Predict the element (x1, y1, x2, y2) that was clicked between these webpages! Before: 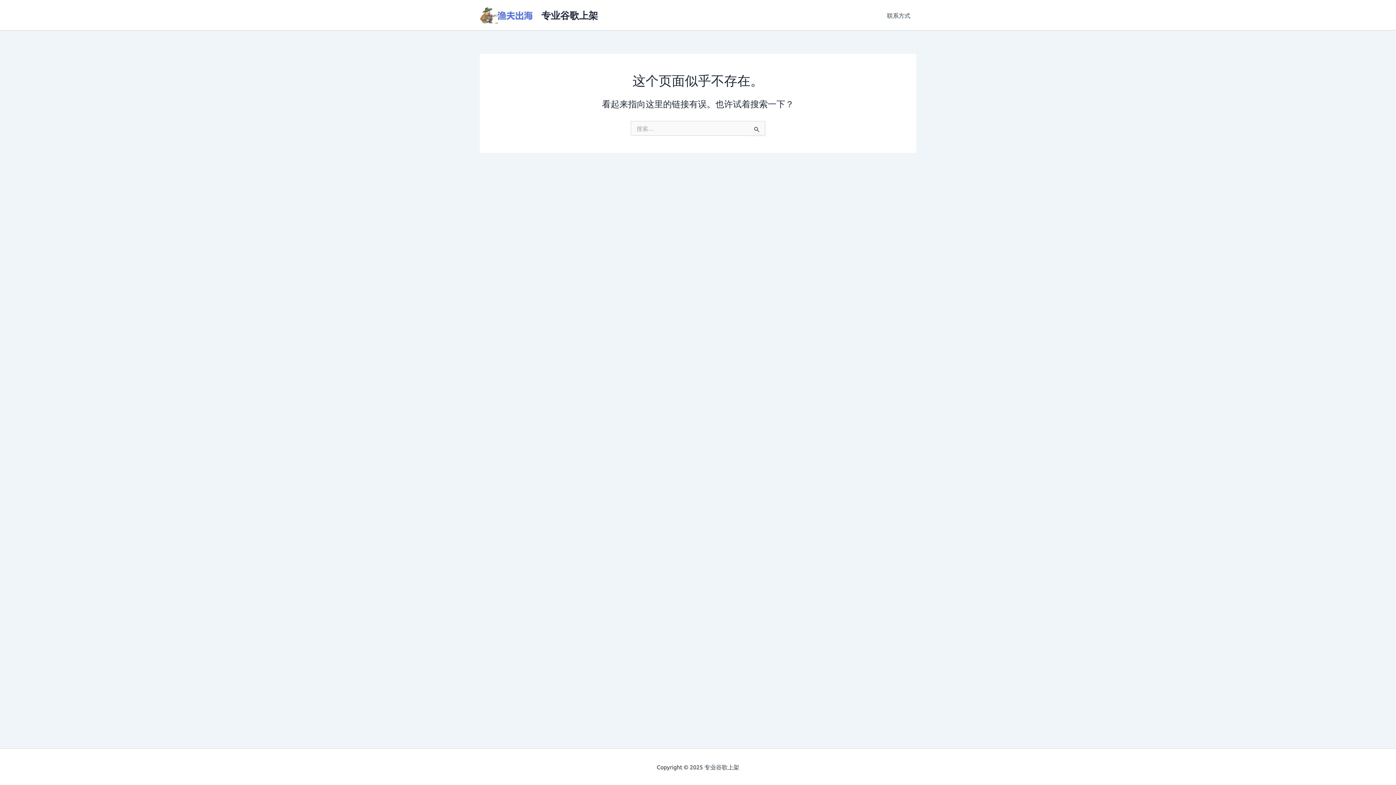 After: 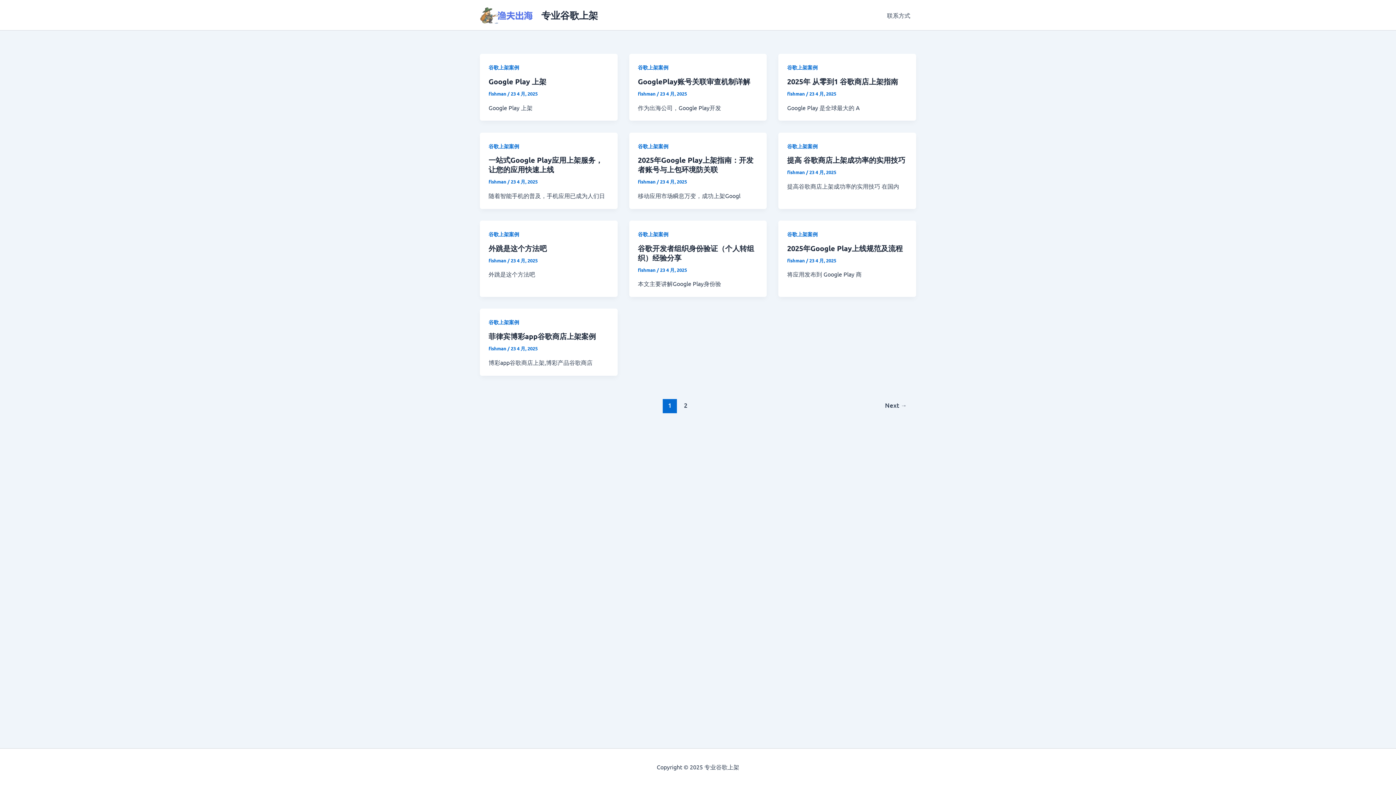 Action: bbox: (480, 10, 535, 17)